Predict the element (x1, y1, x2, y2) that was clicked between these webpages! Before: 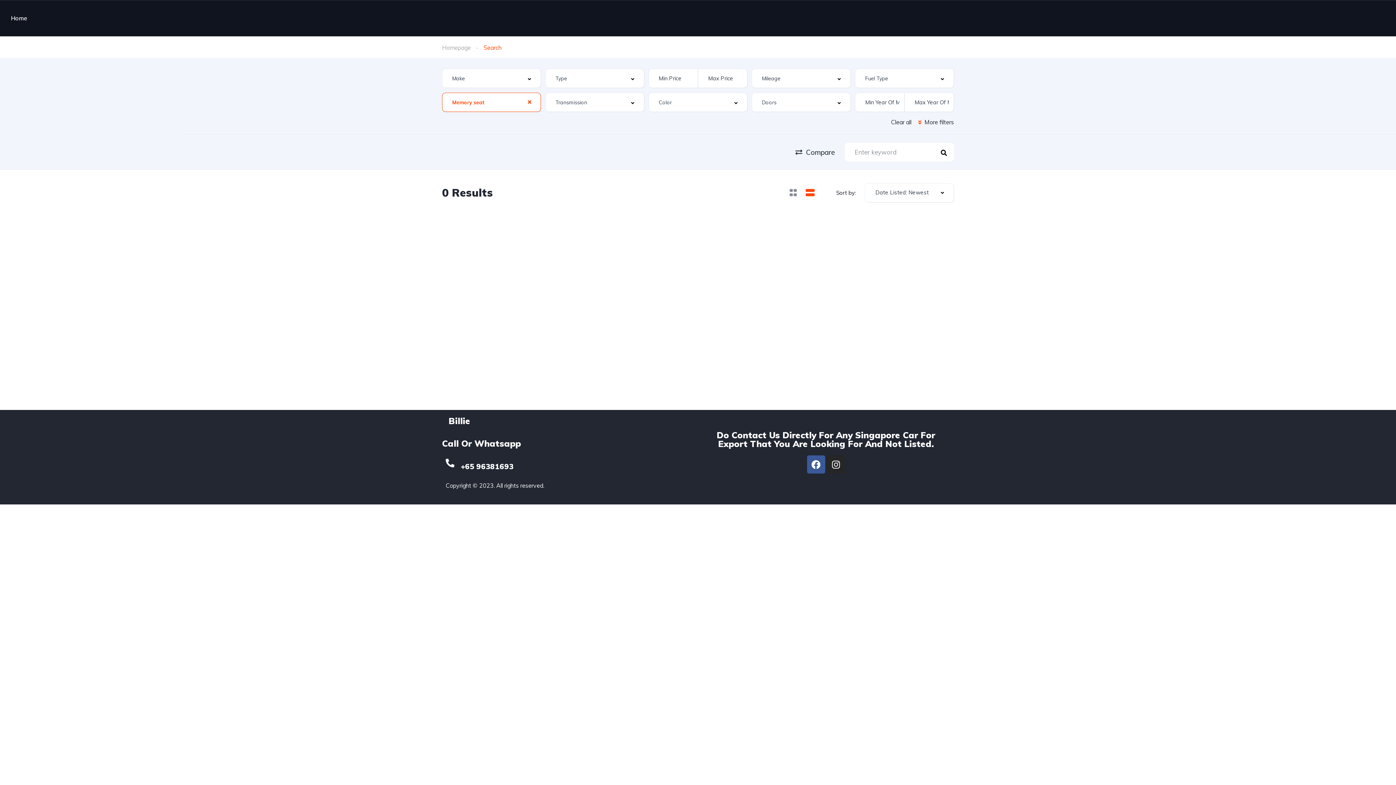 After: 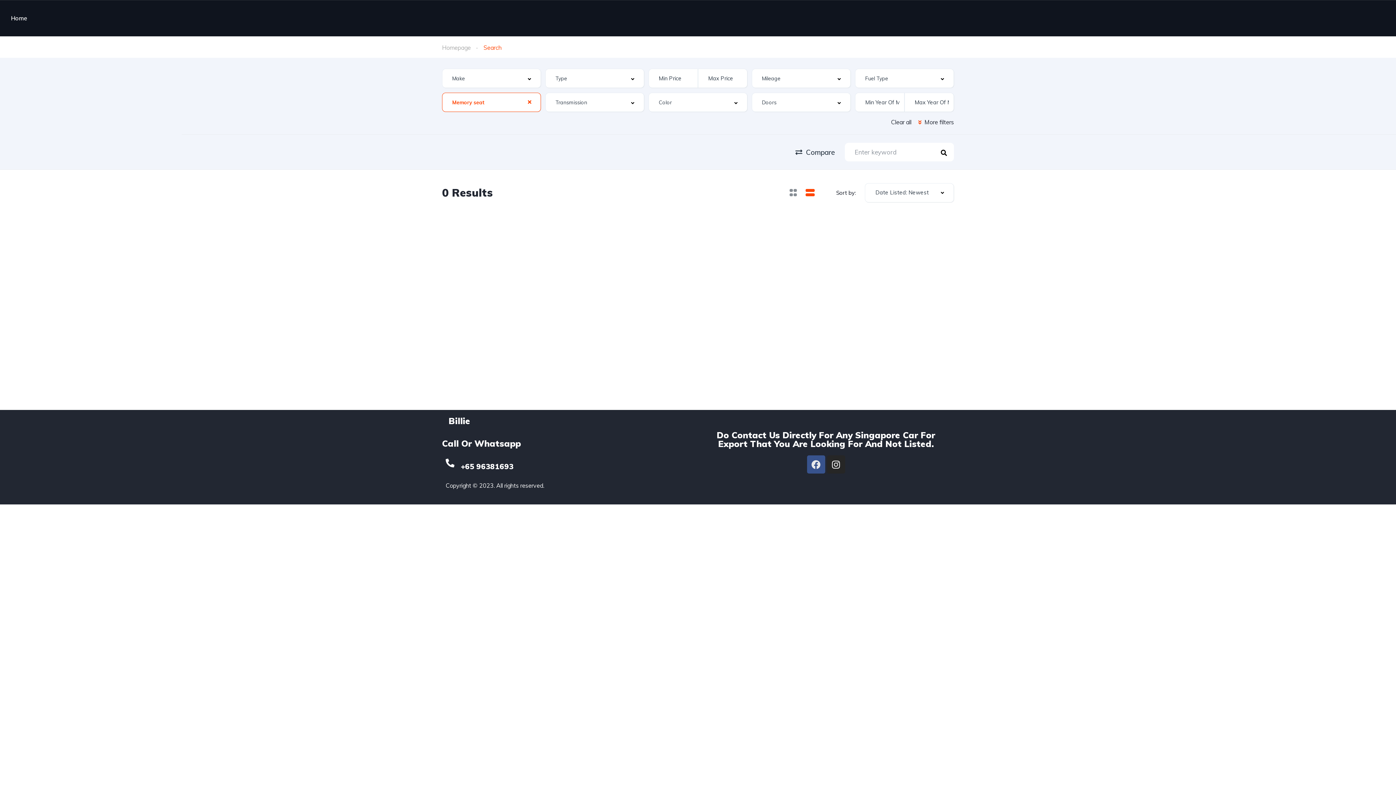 Action: label: Facebook bbox: (807, 455, 825, 473)